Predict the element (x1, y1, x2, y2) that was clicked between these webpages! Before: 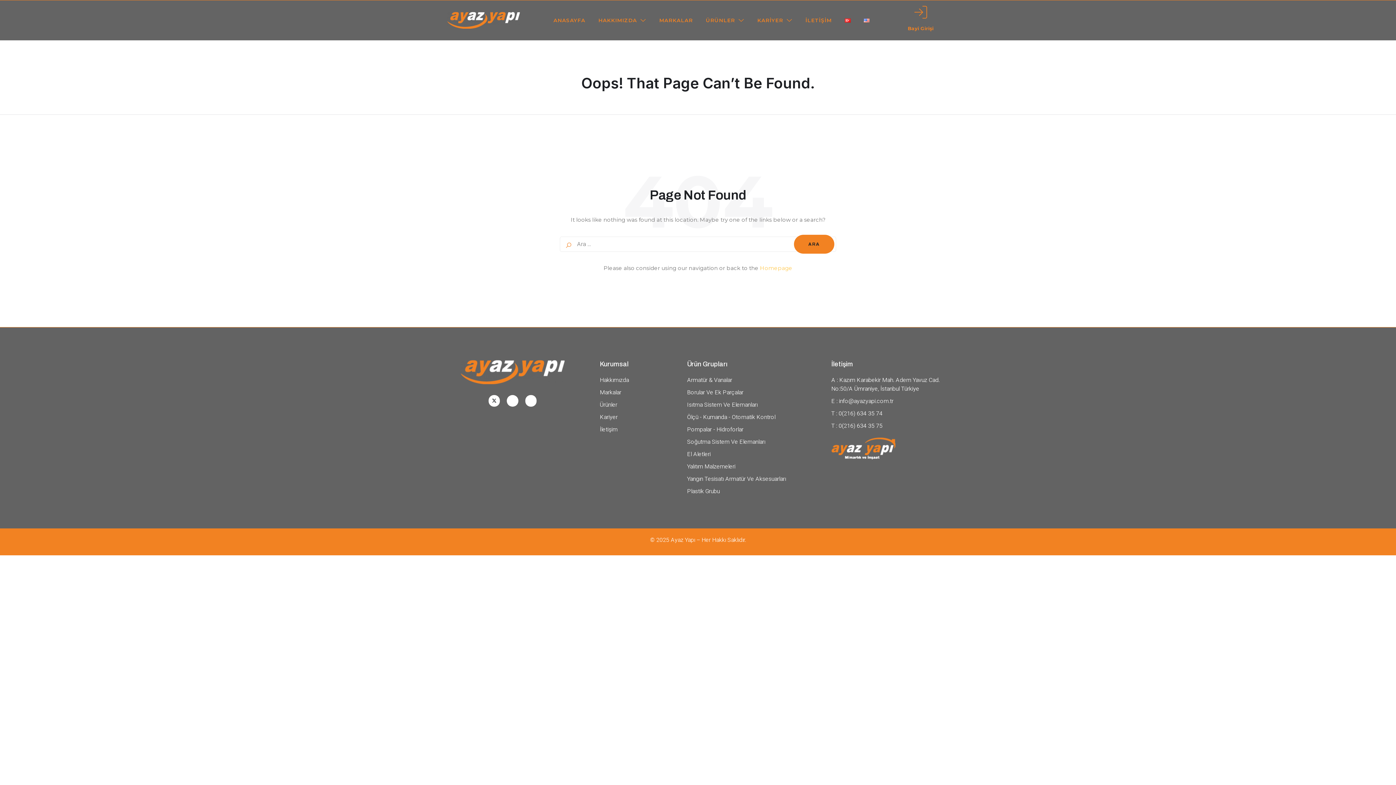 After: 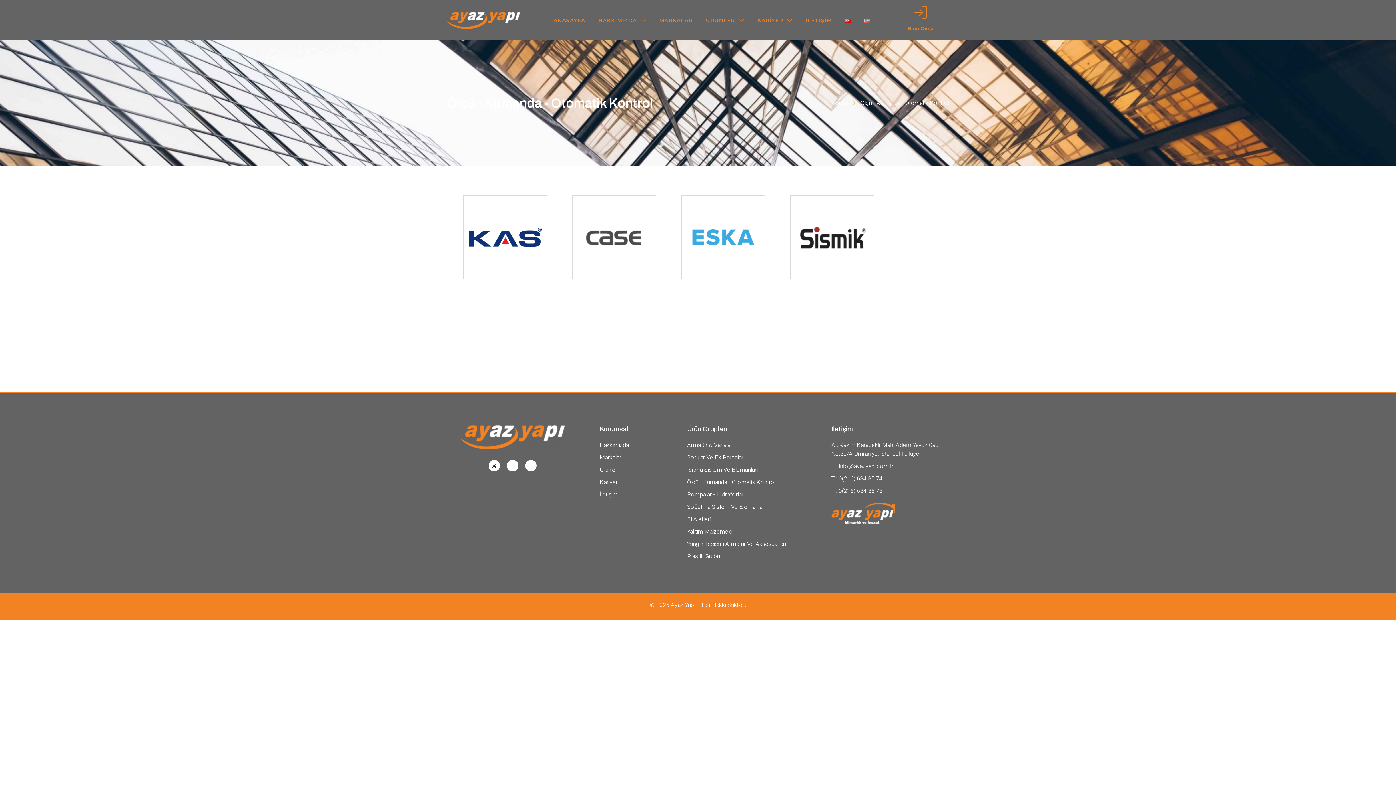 Action: label: Ölçü - Kumanda - Otomatik Kontrol bbox: (687, 413, 831, 421)